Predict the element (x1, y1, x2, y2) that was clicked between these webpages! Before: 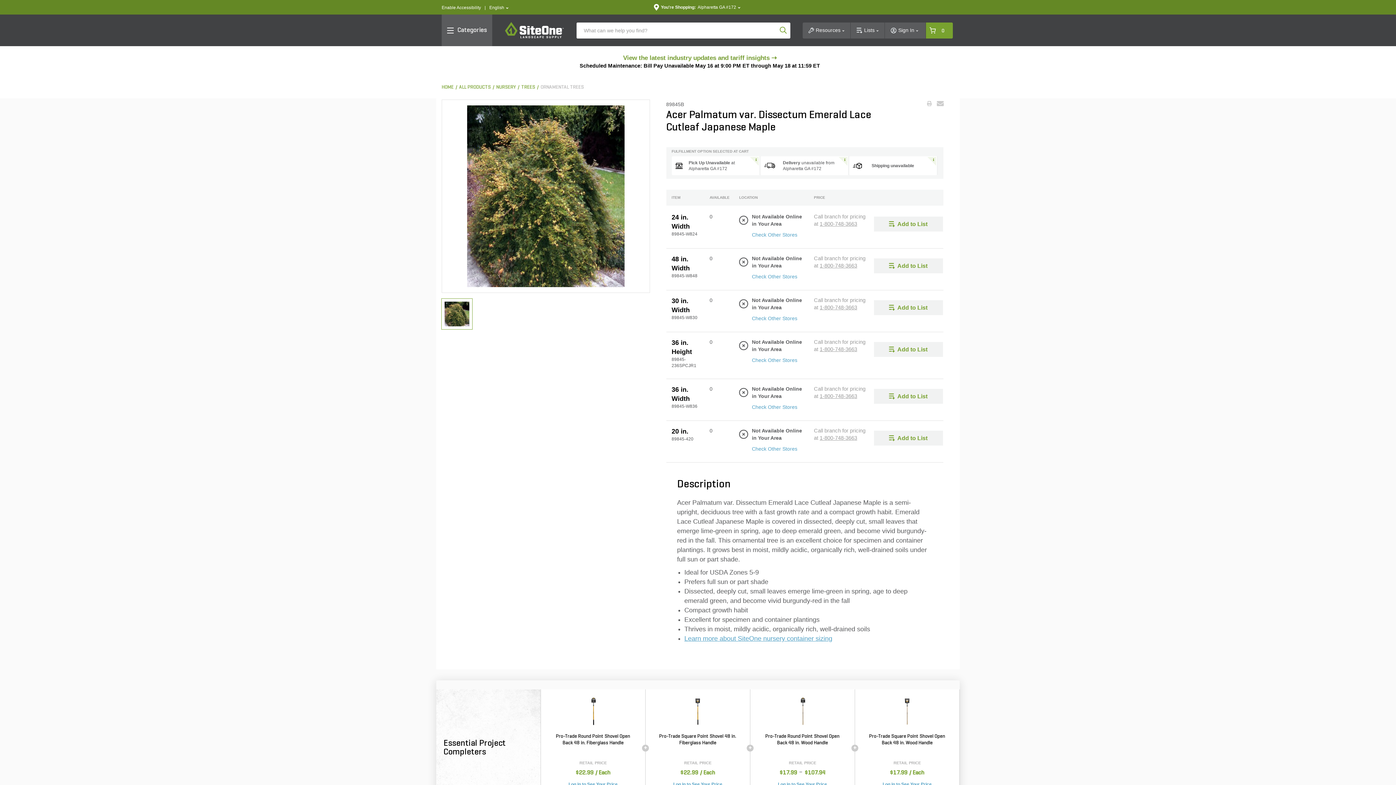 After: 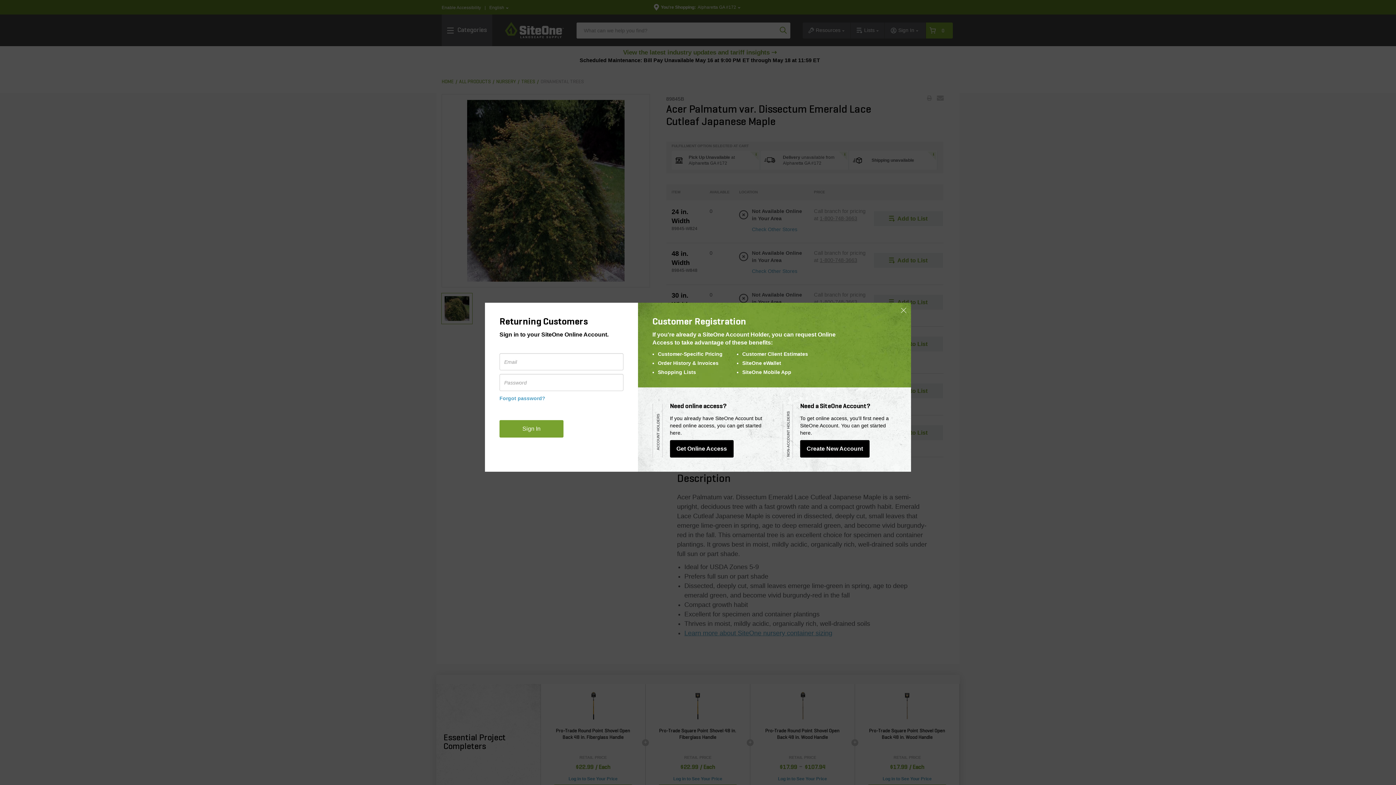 Action: label: Log in to See Your Price bbox: (666, 778, 729, 790)